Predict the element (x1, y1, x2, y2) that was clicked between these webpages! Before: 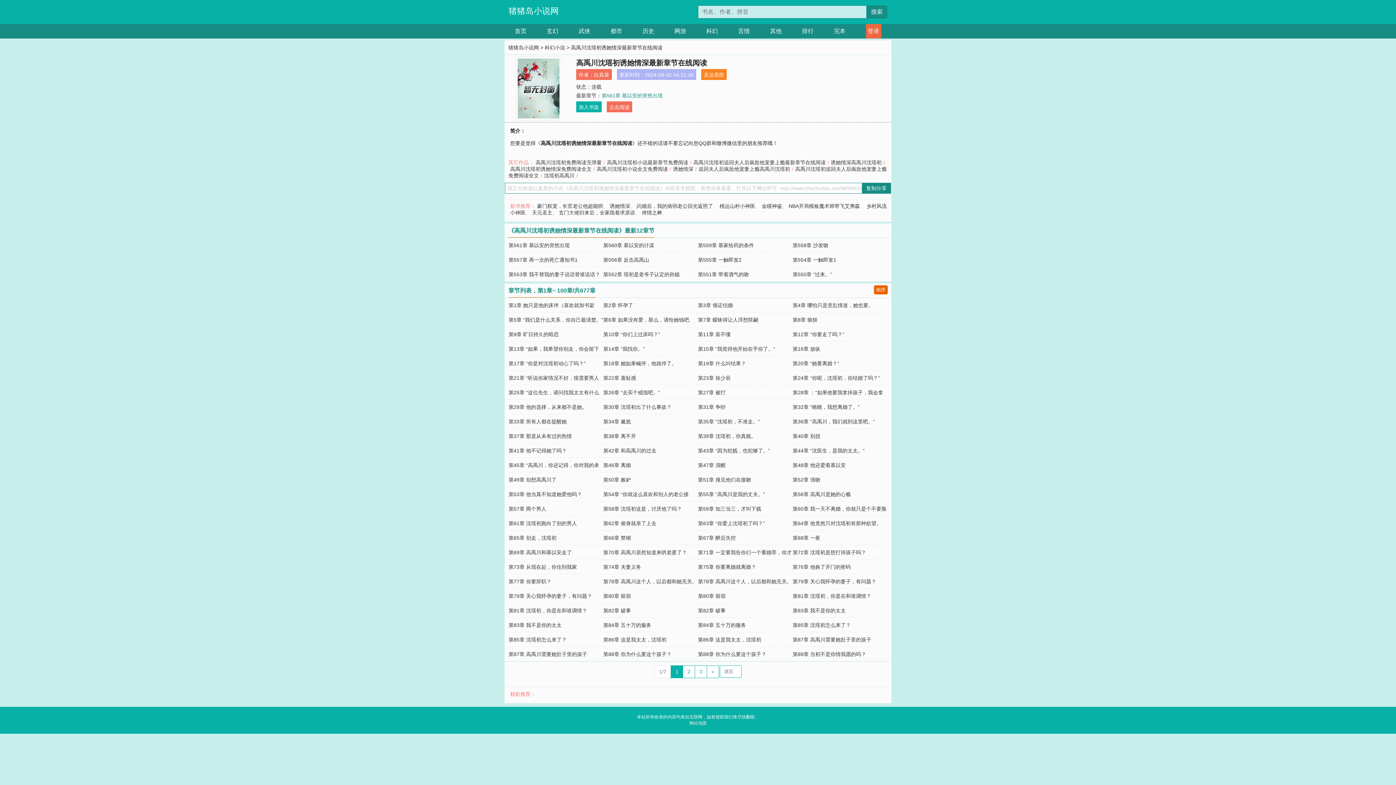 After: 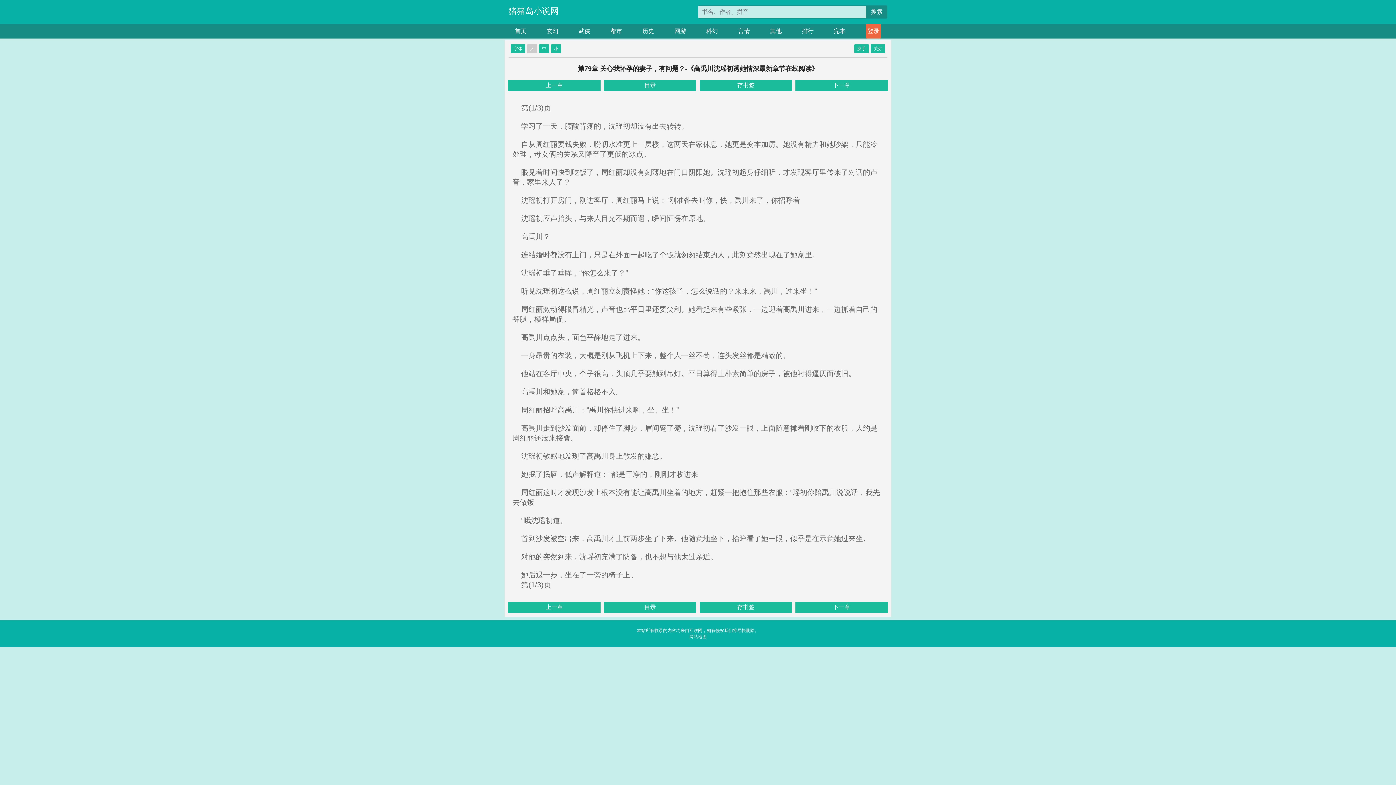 Action: label: 第79章 关心我怀孕的妻子，有问题？ bbox: (792, 578, 876, 584)